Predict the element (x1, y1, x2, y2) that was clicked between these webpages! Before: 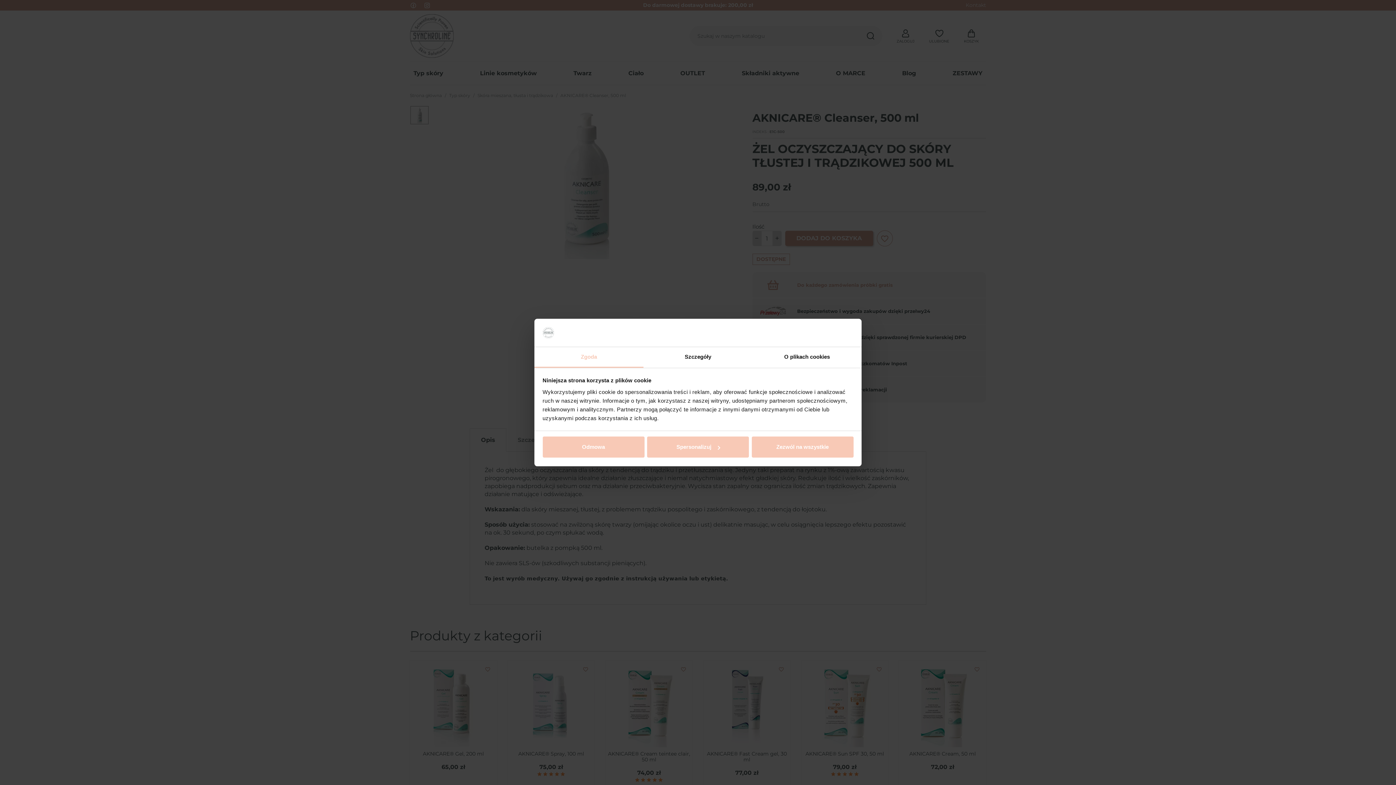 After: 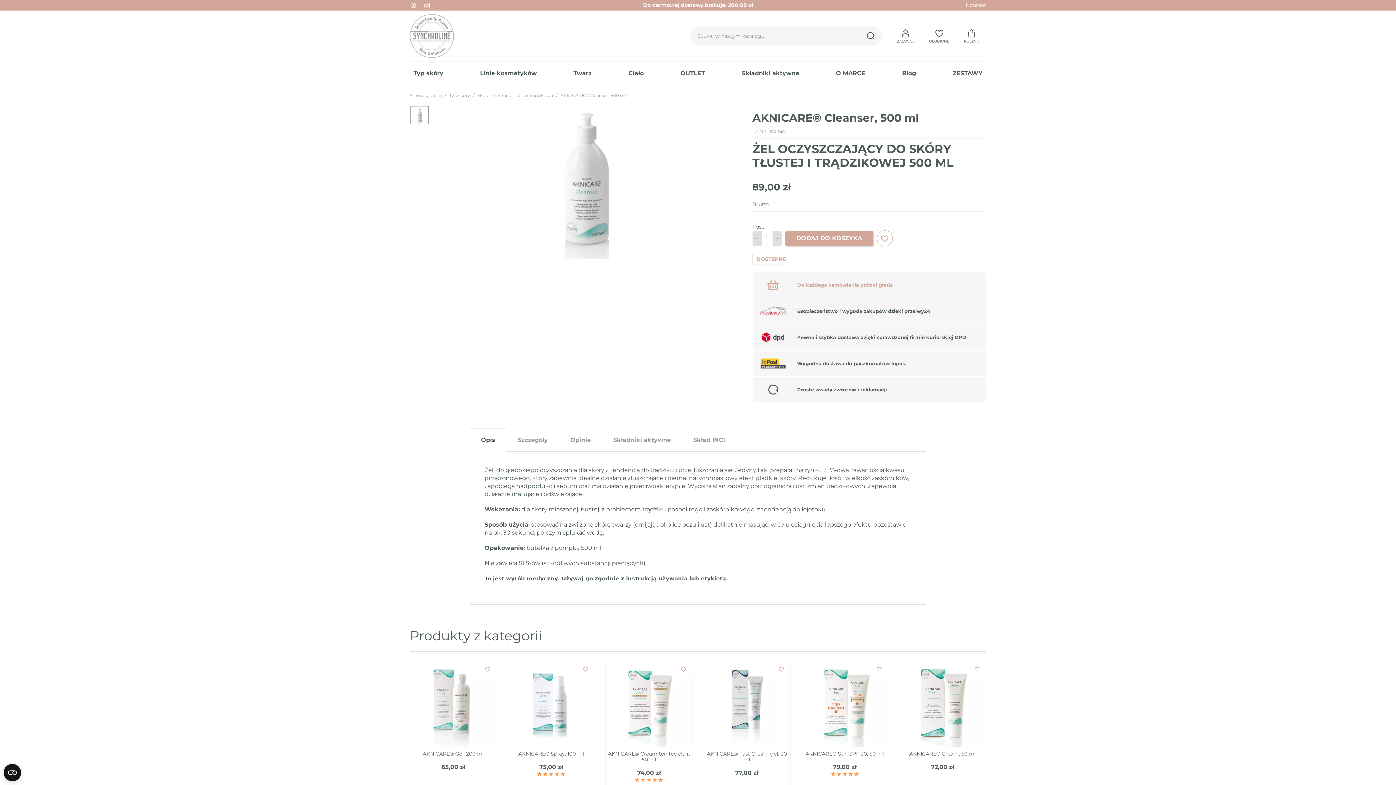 Action: bbox: (751, 436, 853, 457) label: Zezwól na wszystkie